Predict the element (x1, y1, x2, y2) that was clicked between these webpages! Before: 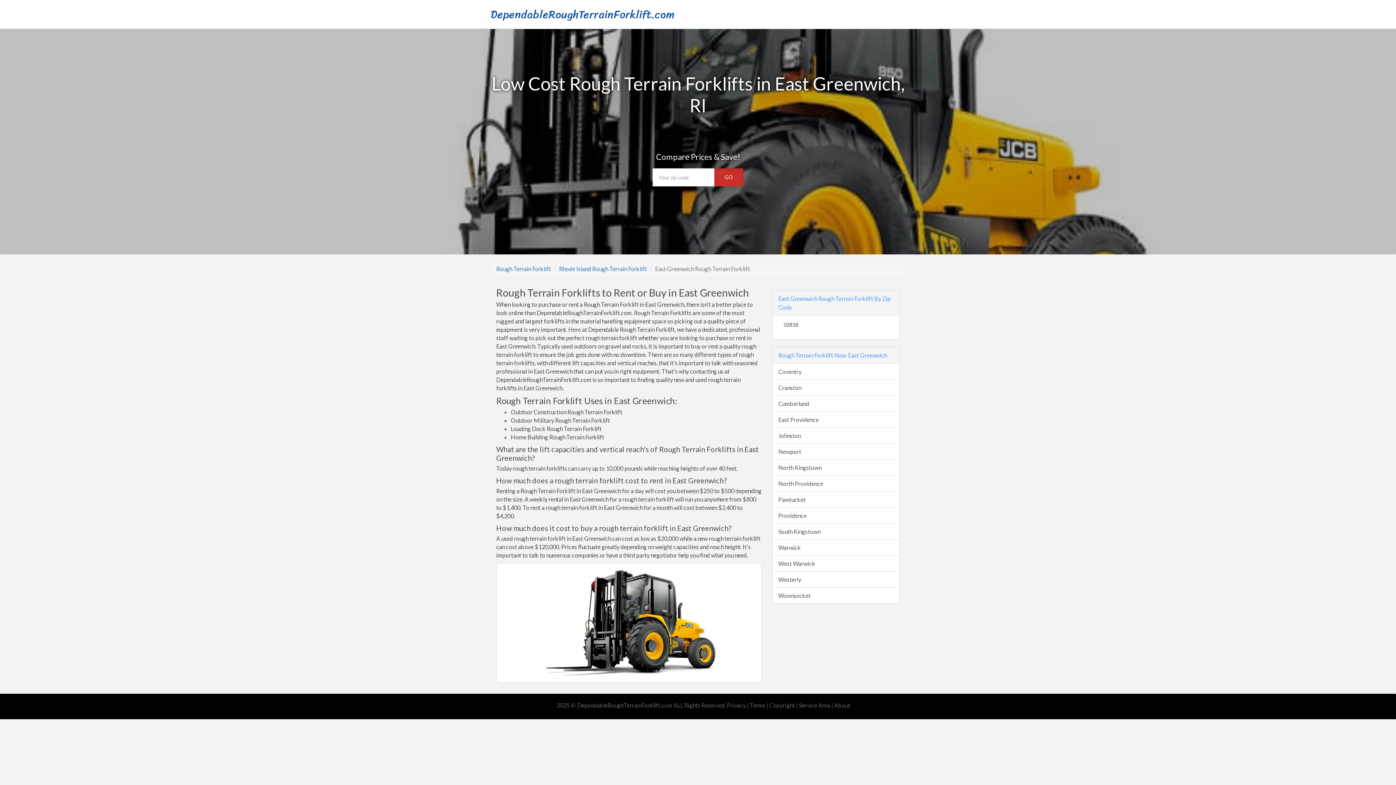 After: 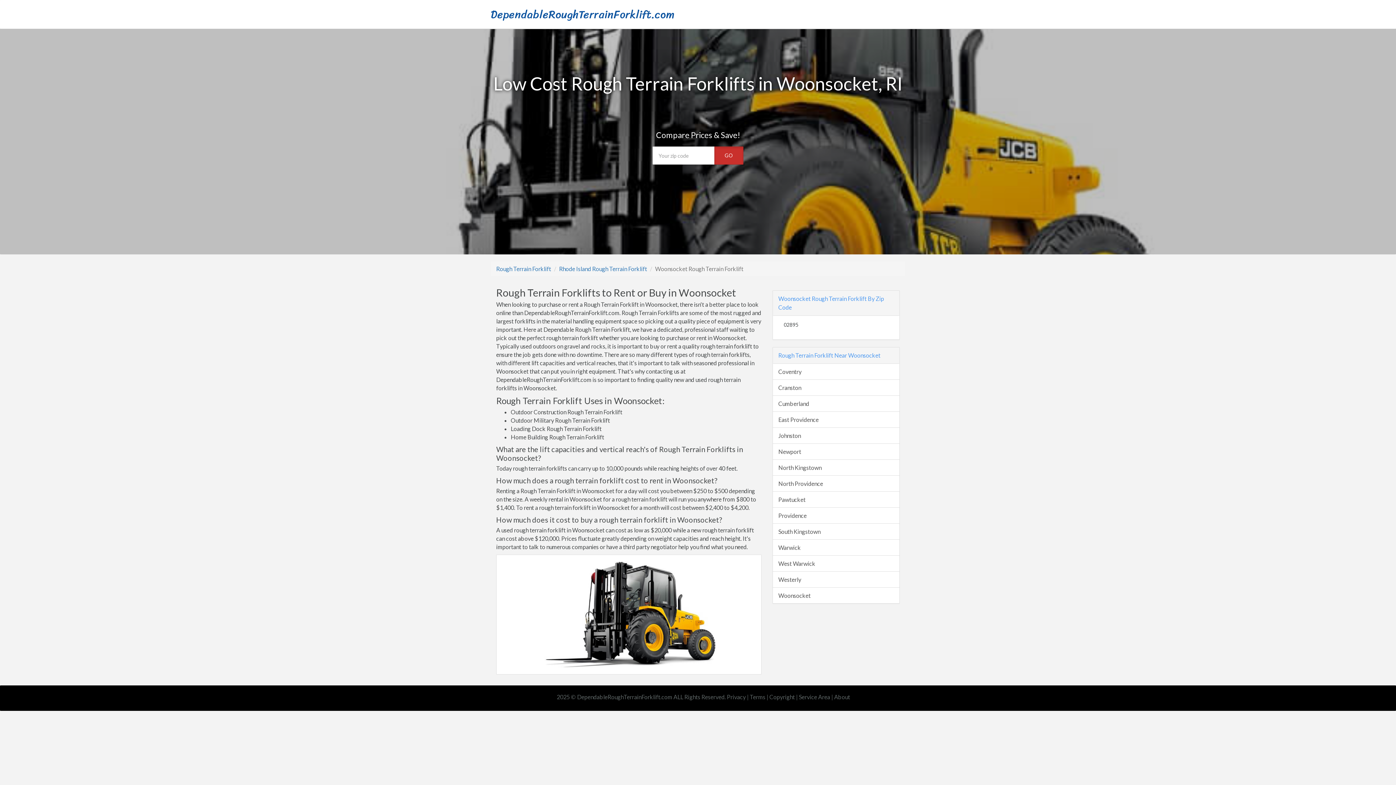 Action: label: Woonsocket bbox: (773, 587, 899, 603)